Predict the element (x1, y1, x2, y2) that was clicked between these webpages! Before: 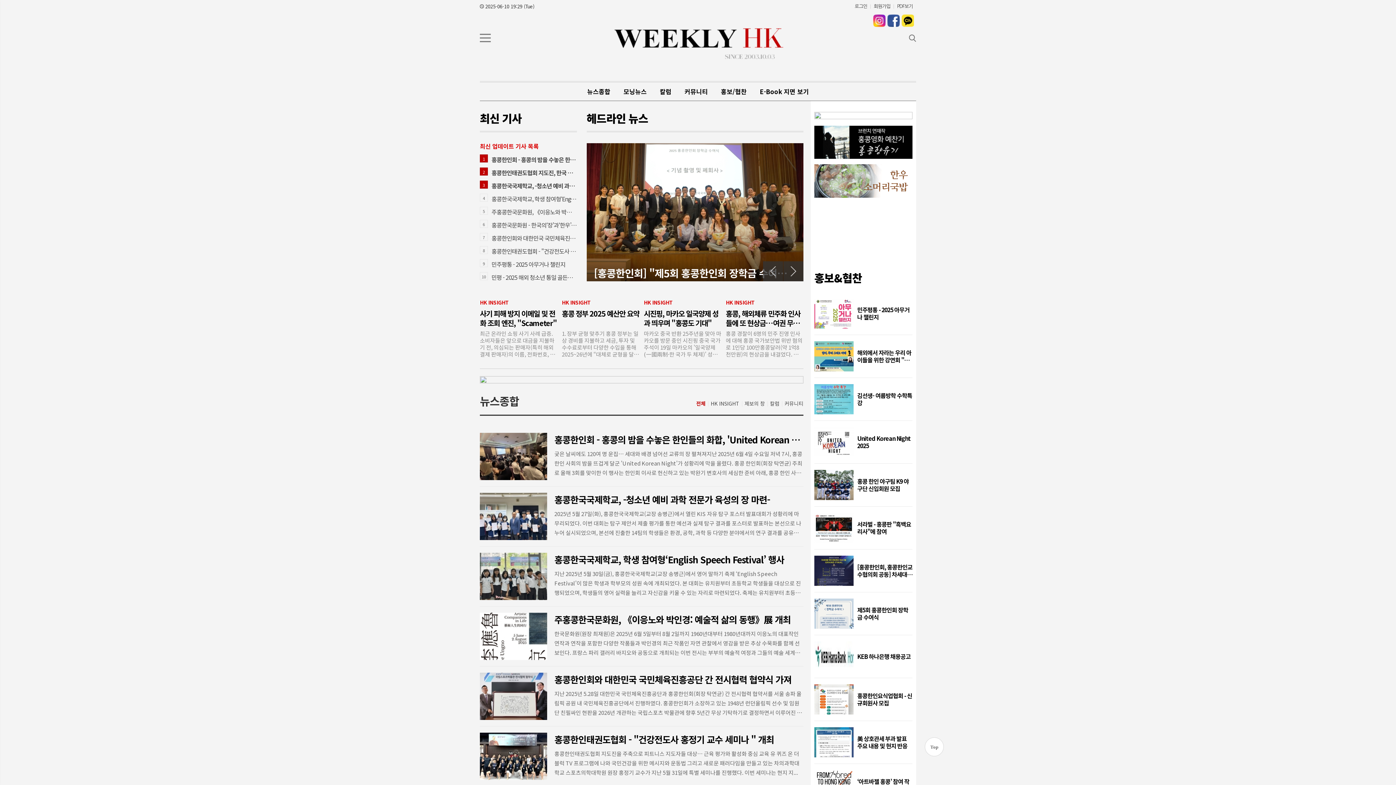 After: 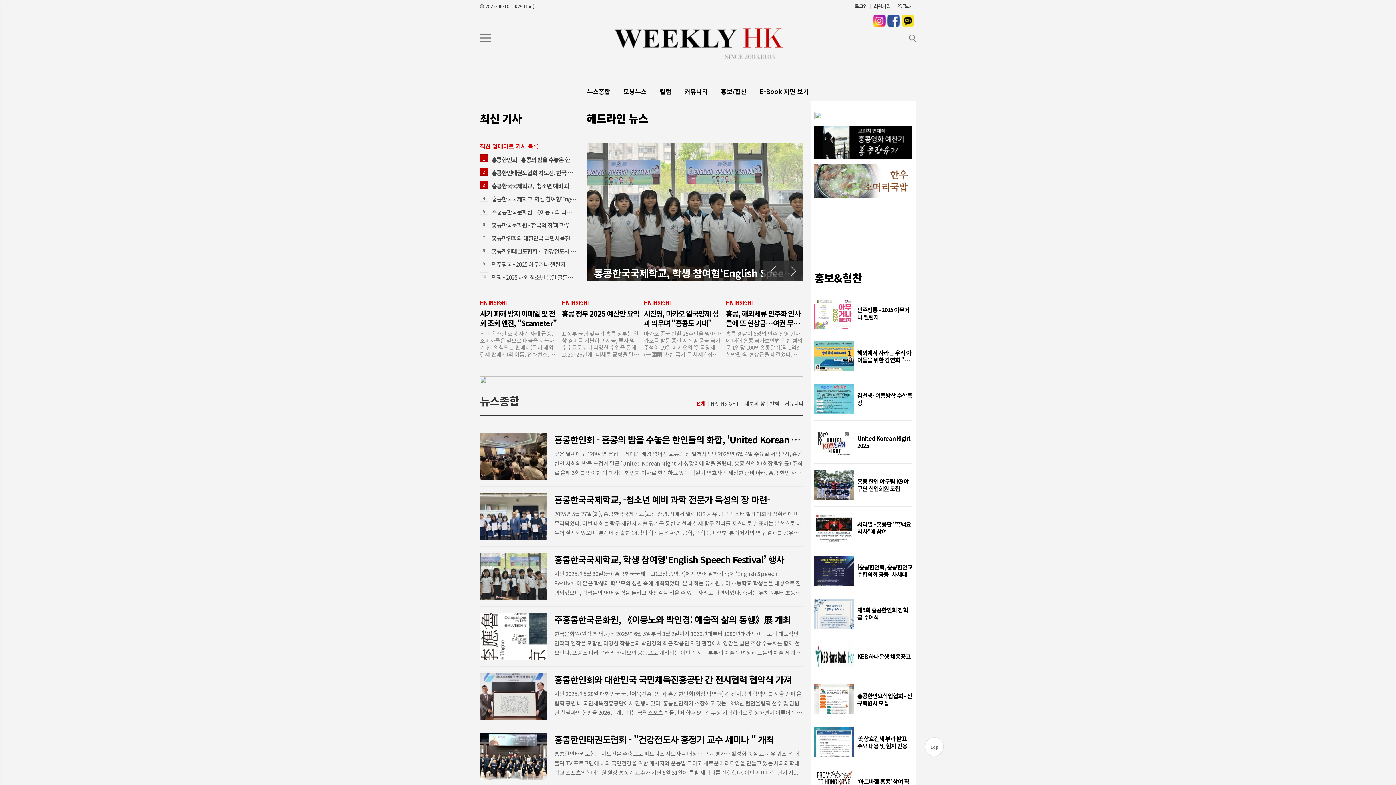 Action: bbox: (814, 112, 912, 118)